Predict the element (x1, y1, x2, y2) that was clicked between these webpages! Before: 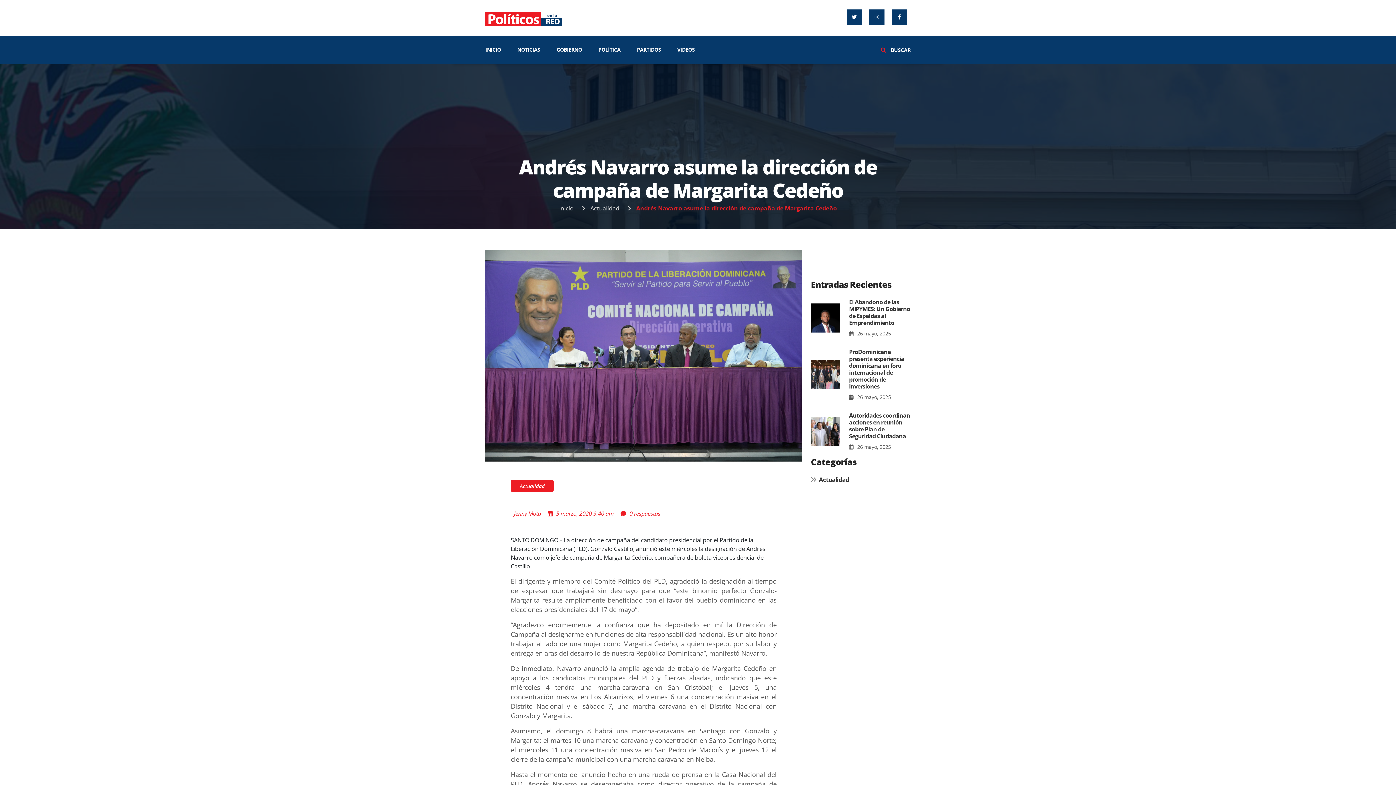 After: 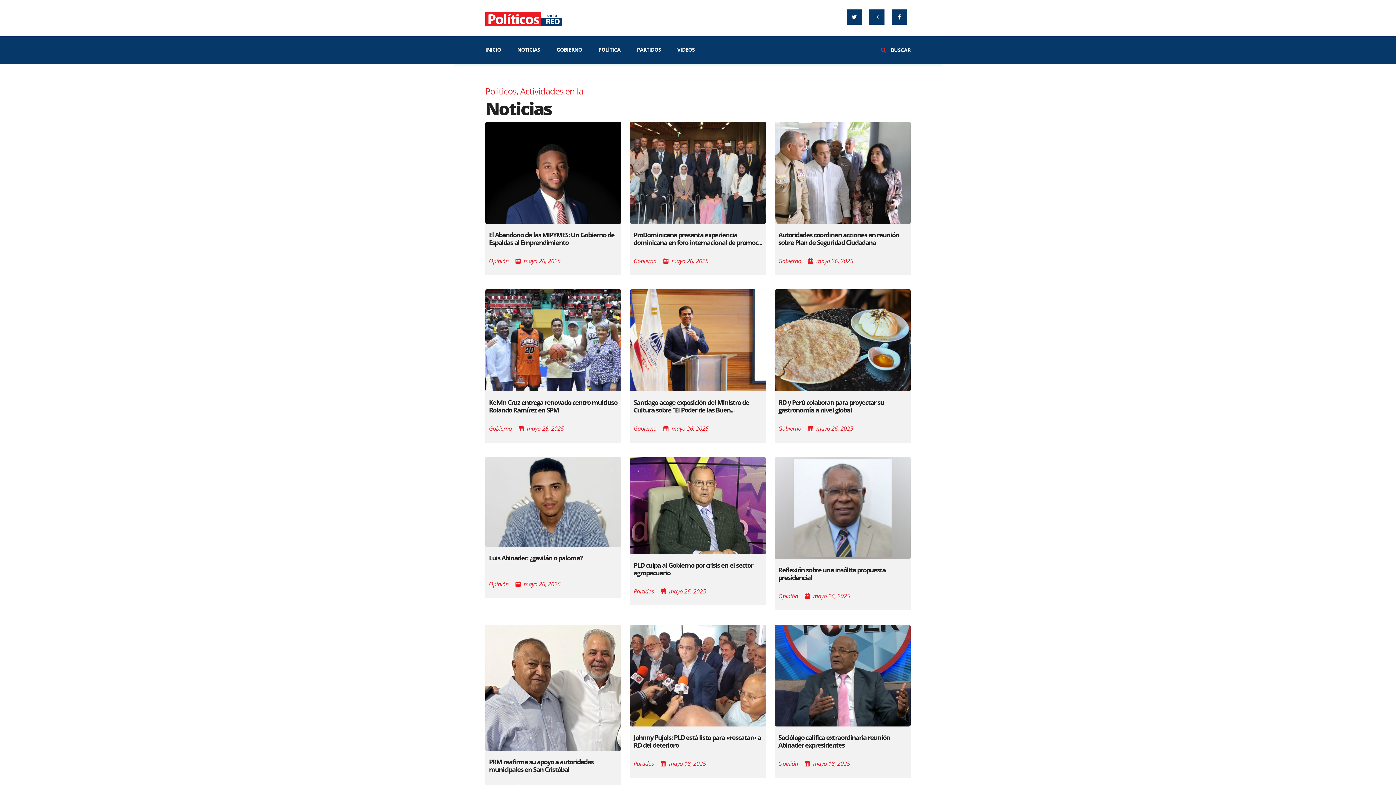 Action: label: Inicio bbox: (559, 204, 573, 212)